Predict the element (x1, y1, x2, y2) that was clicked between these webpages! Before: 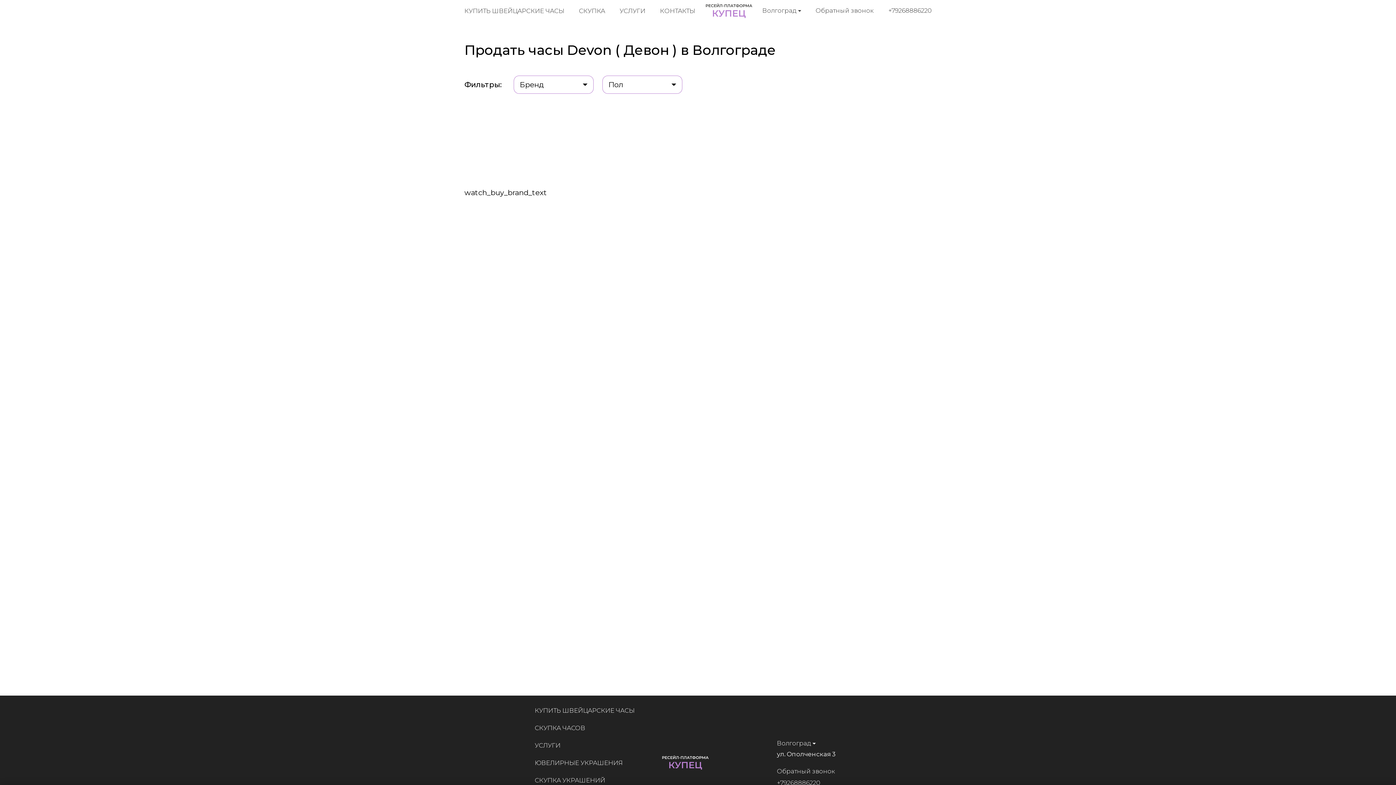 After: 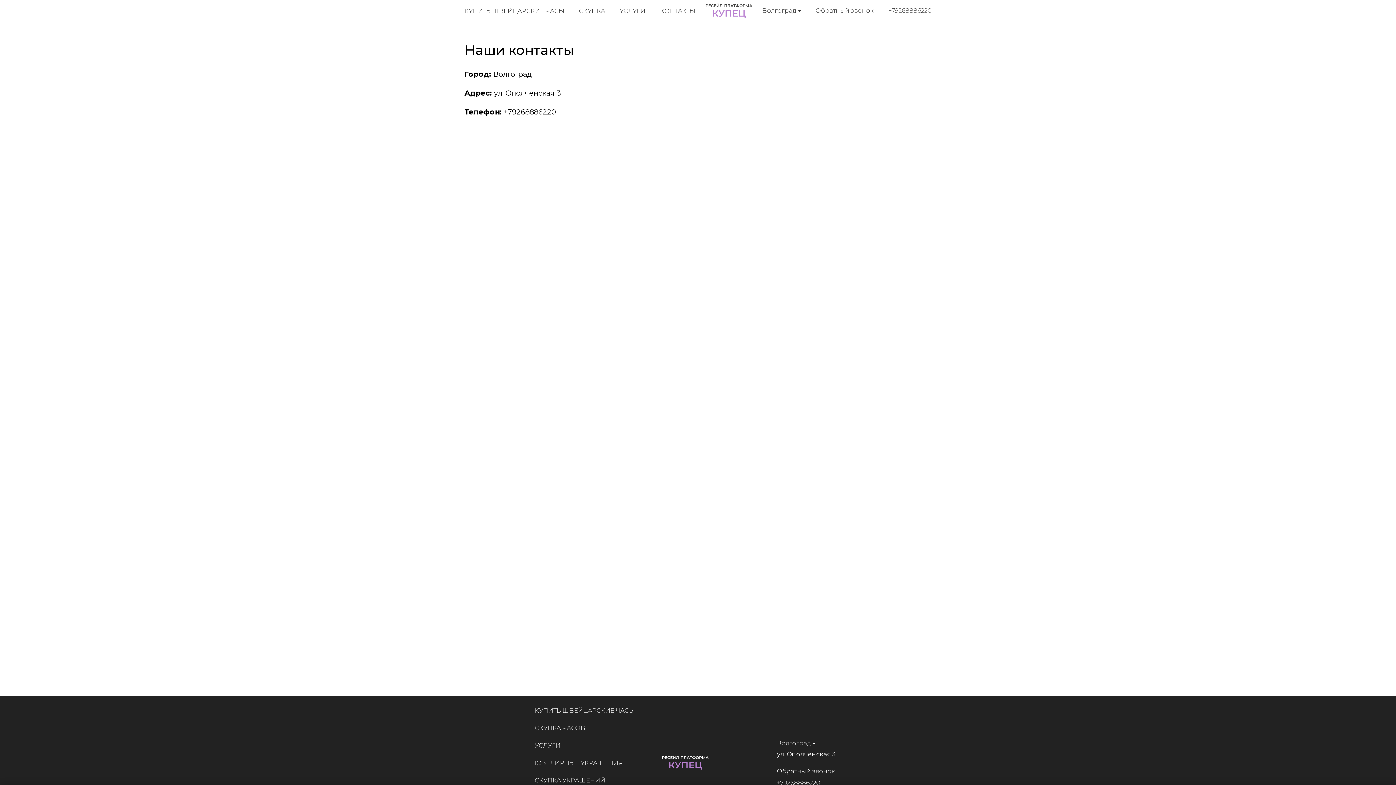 Action: label: КОНТАКТЫ bbox: (660, 7, 695, 14)